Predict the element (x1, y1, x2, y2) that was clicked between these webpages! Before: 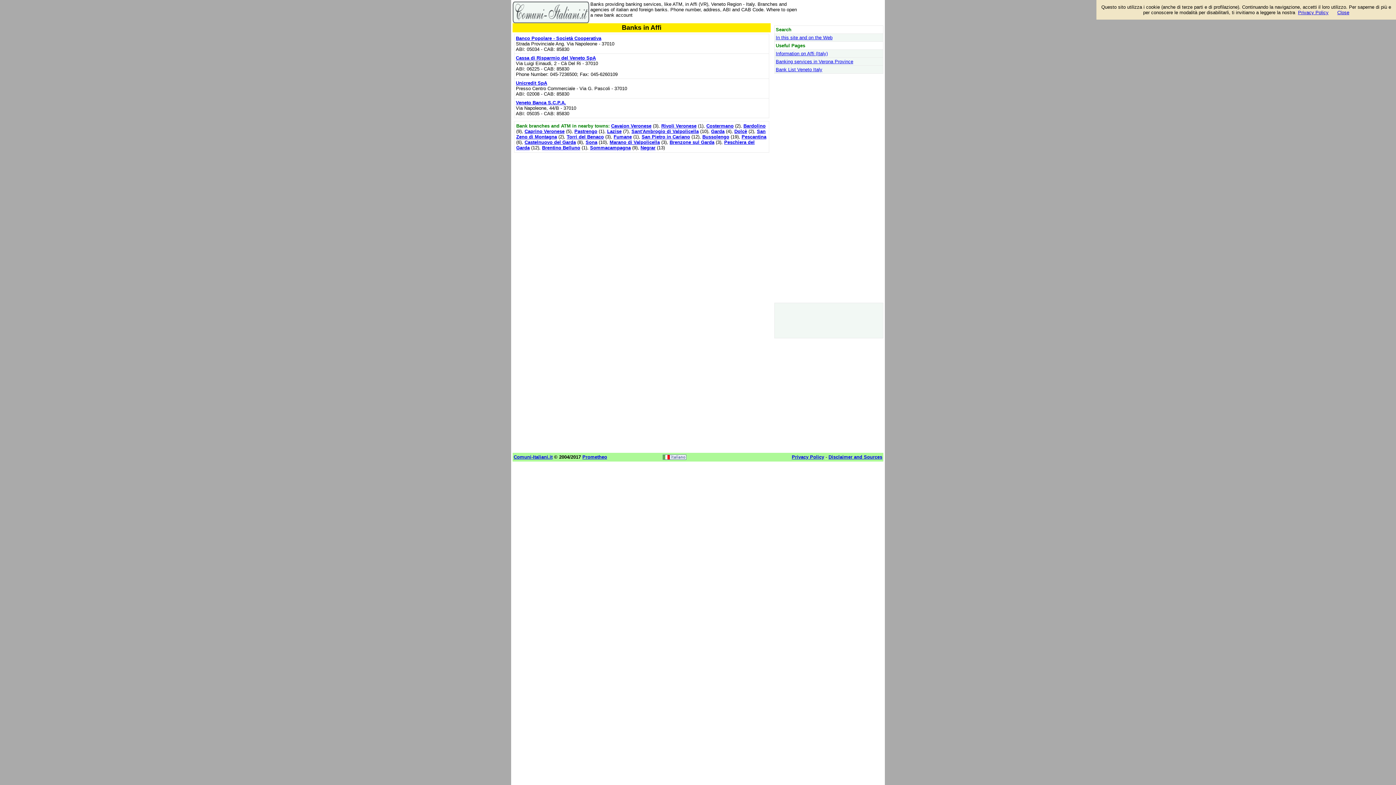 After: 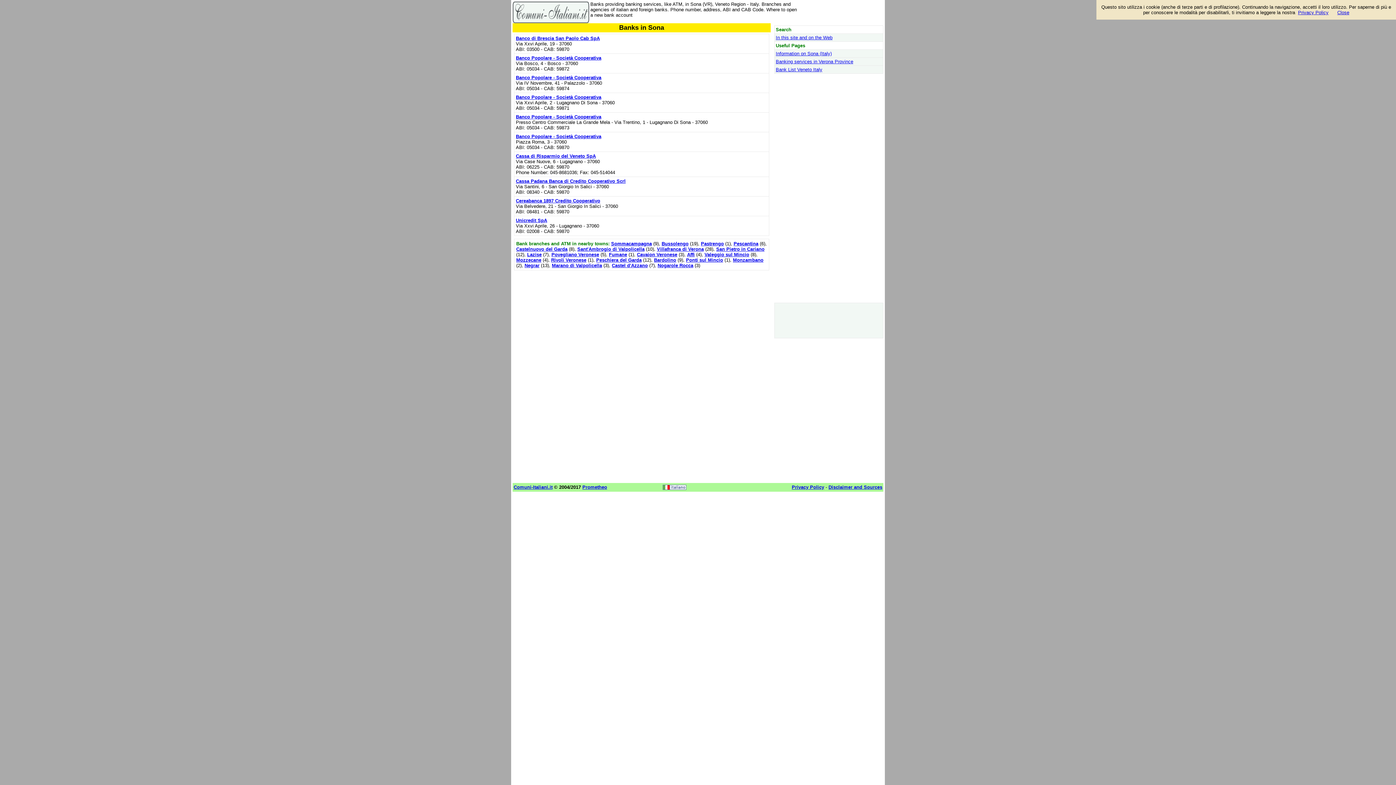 Action: bbox: (585, 139, 597, 145) label: Sona